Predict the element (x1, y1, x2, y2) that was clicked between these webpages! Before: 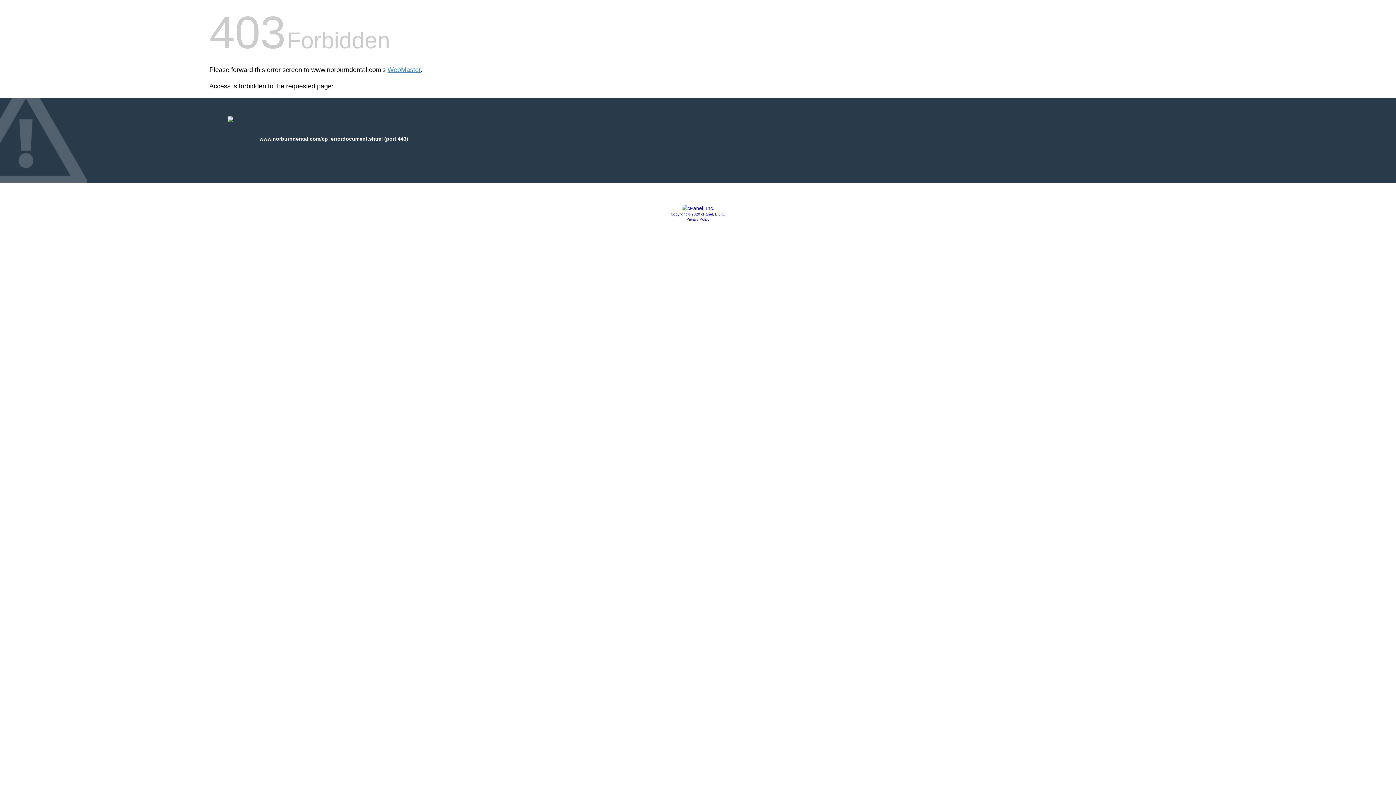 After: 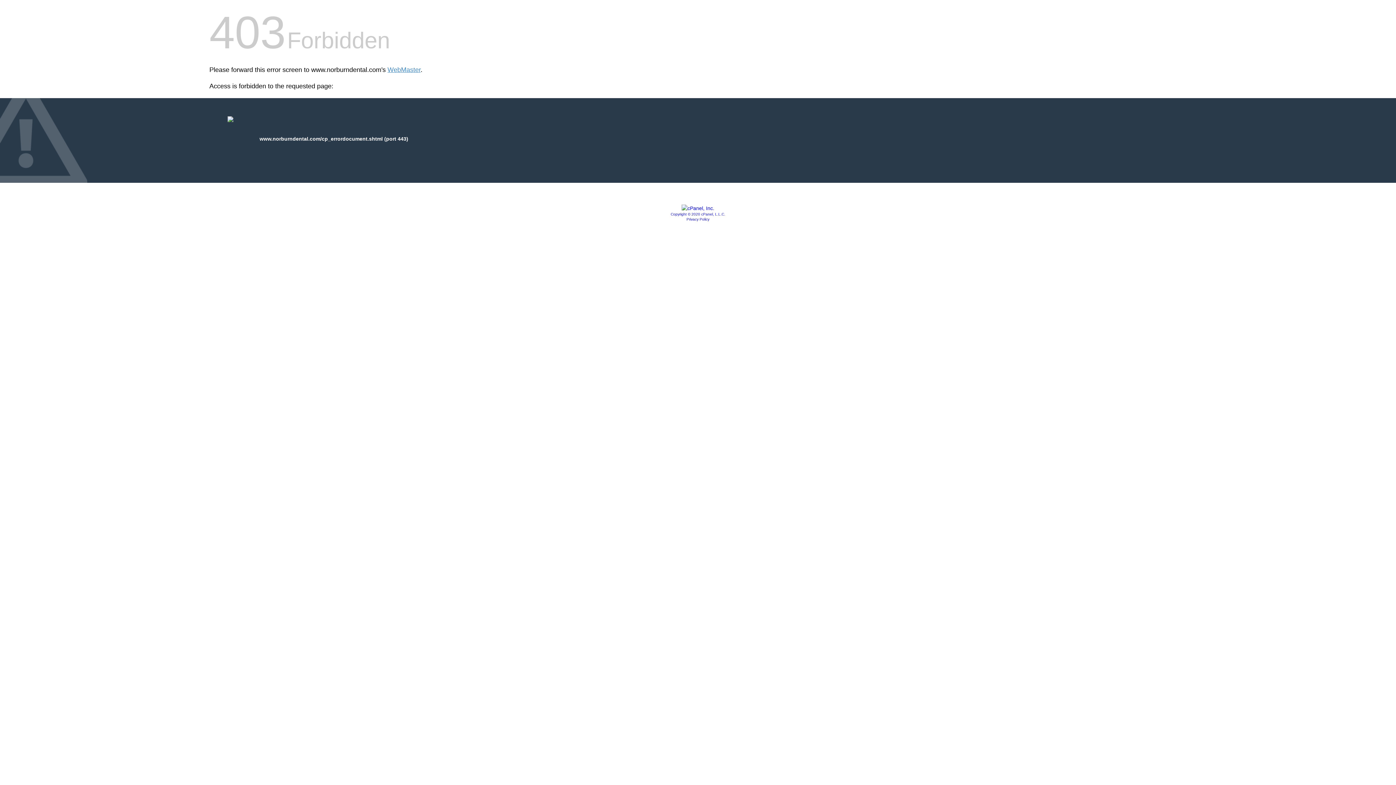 Action: bbox: (681, 205, 714, 211)